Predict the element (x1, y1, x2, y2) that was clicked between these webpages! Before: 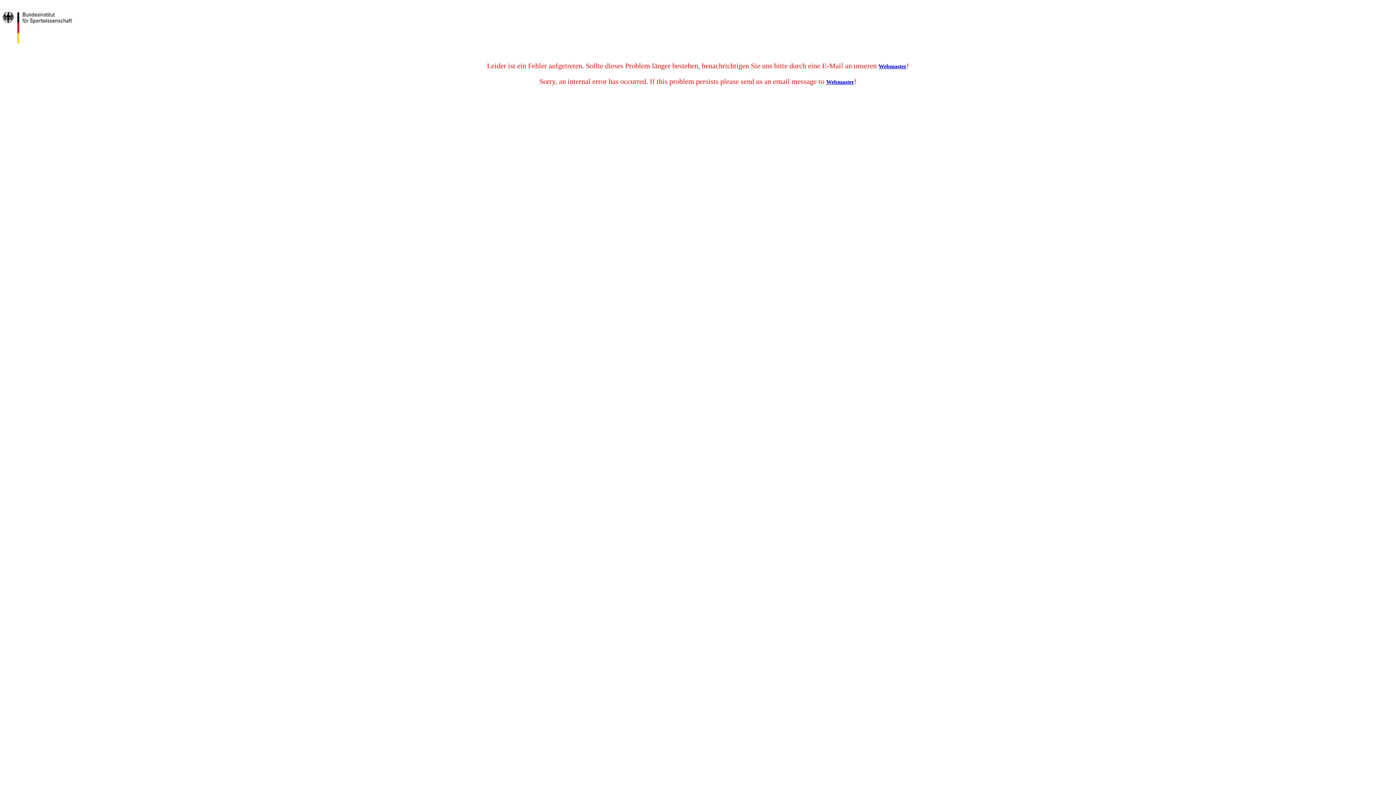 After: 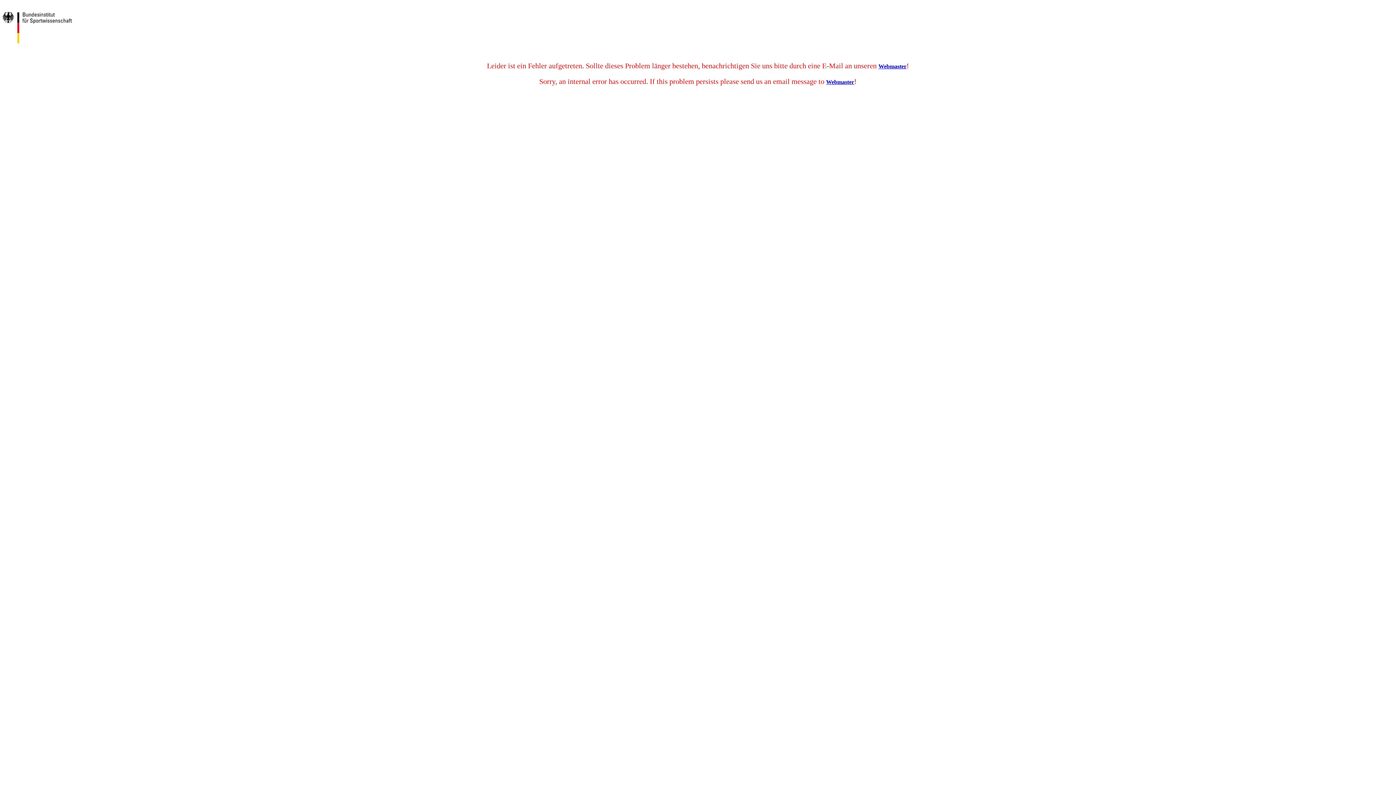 Action: bbox: (878, 63, 906, 69) label: Webmaster